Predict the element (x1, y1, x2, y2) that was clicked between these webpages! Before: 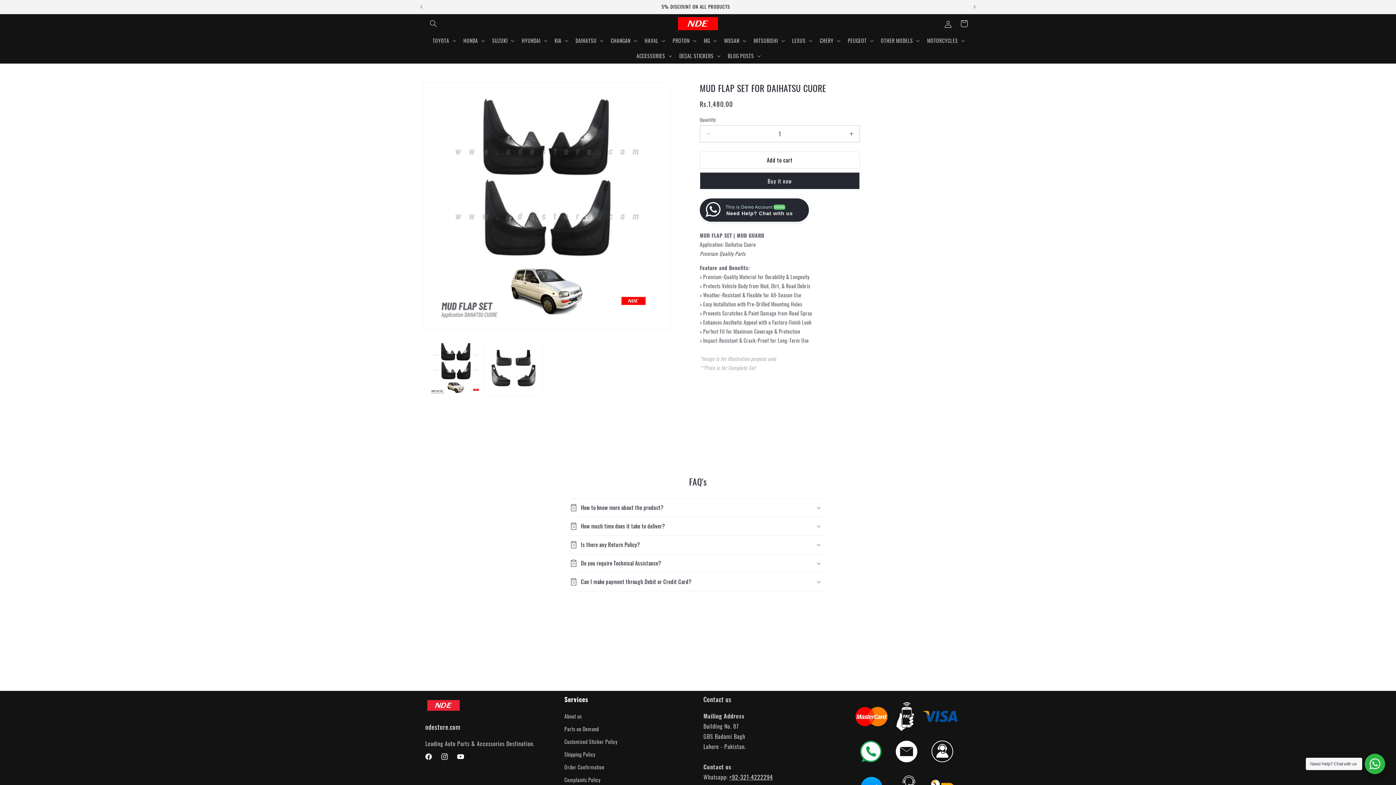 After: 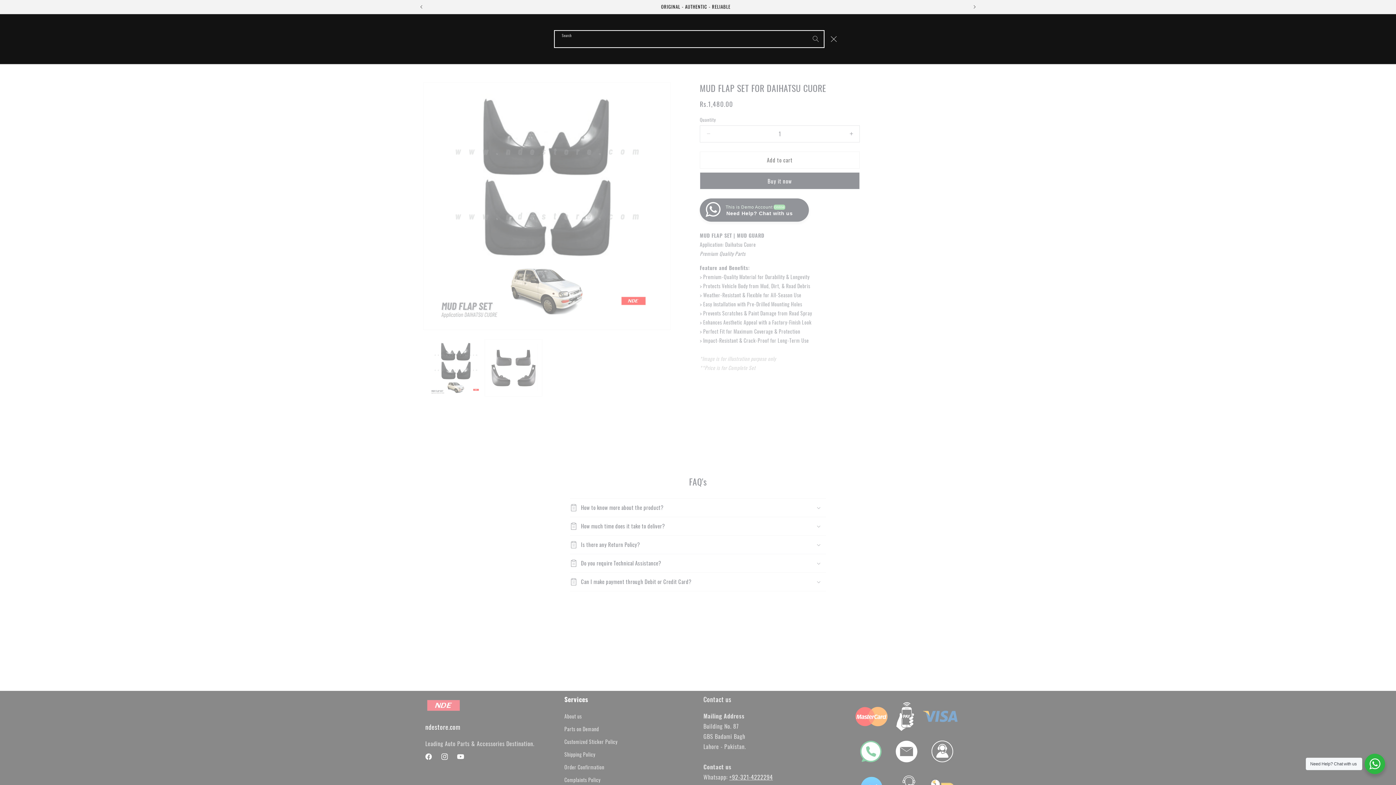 Action: bbox: (425, 15, 441, 31) label: Search